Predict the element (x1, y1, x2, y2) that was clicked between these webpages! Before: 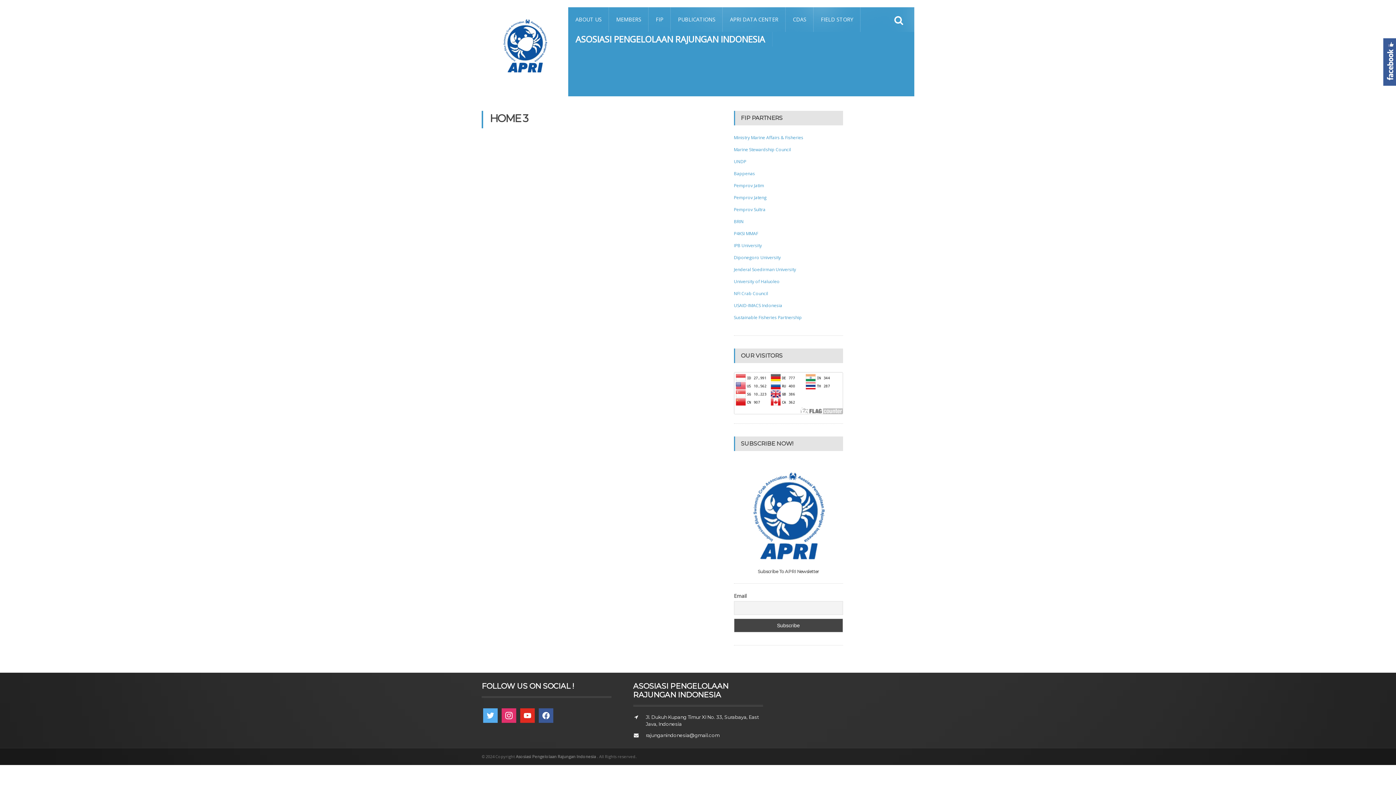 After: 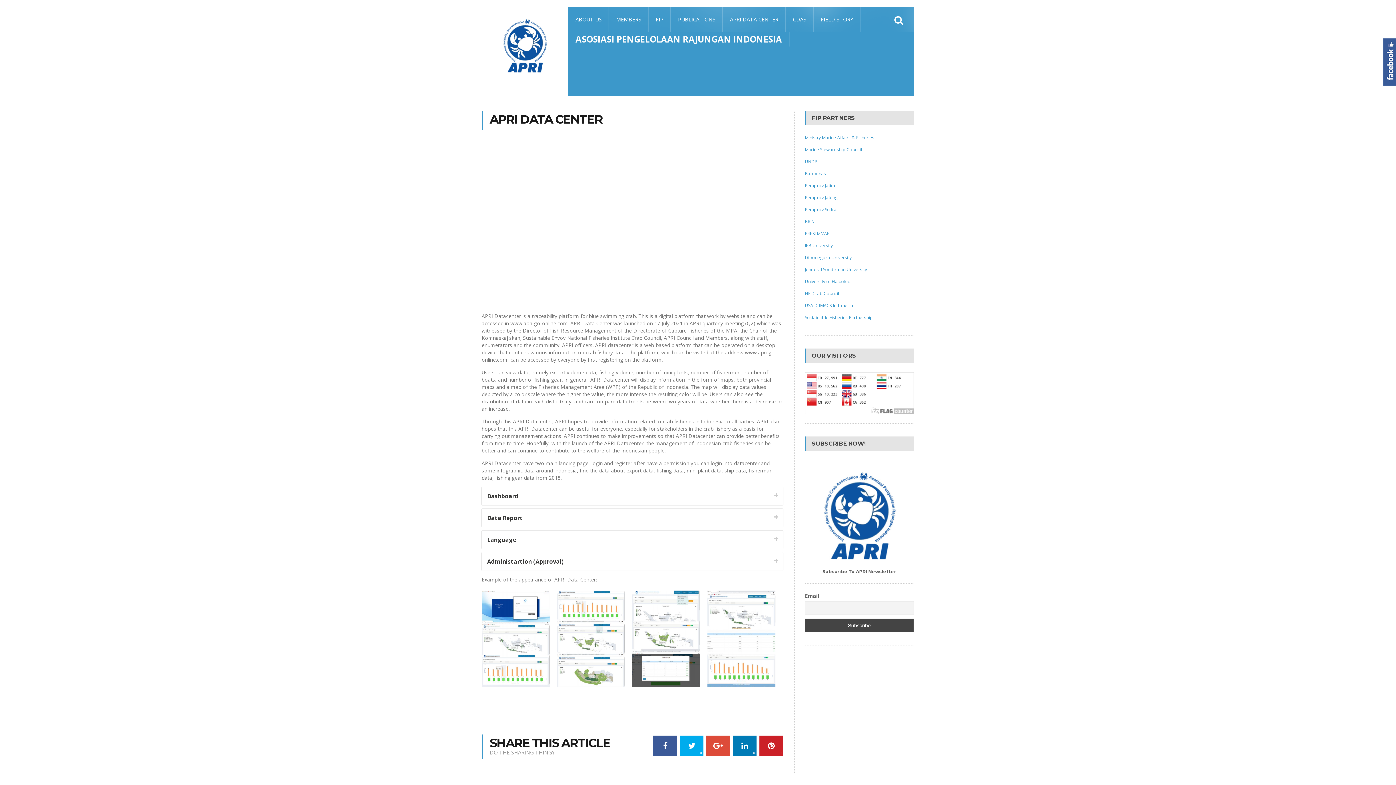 Action: label: APRI DATA CENTER bbox: (722, 7, 785, 32)